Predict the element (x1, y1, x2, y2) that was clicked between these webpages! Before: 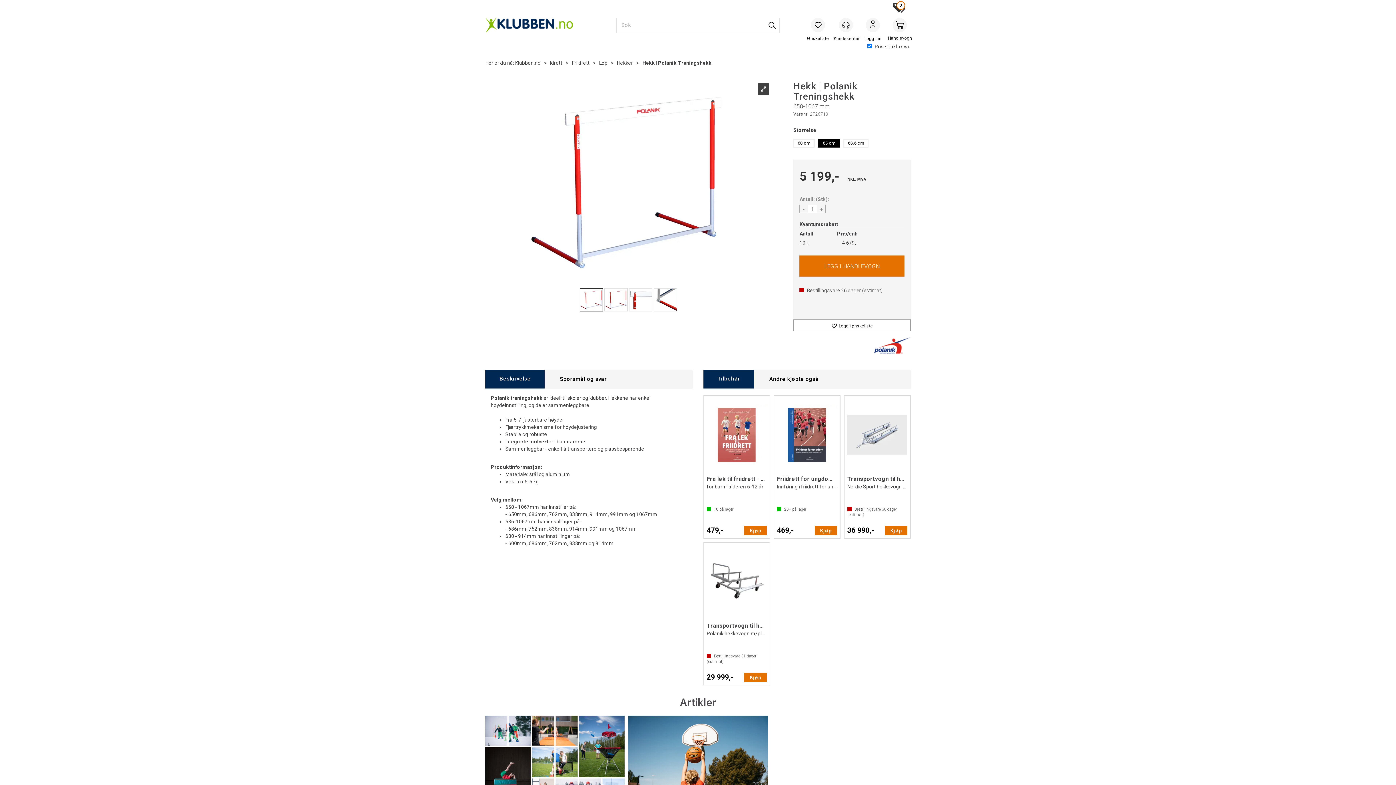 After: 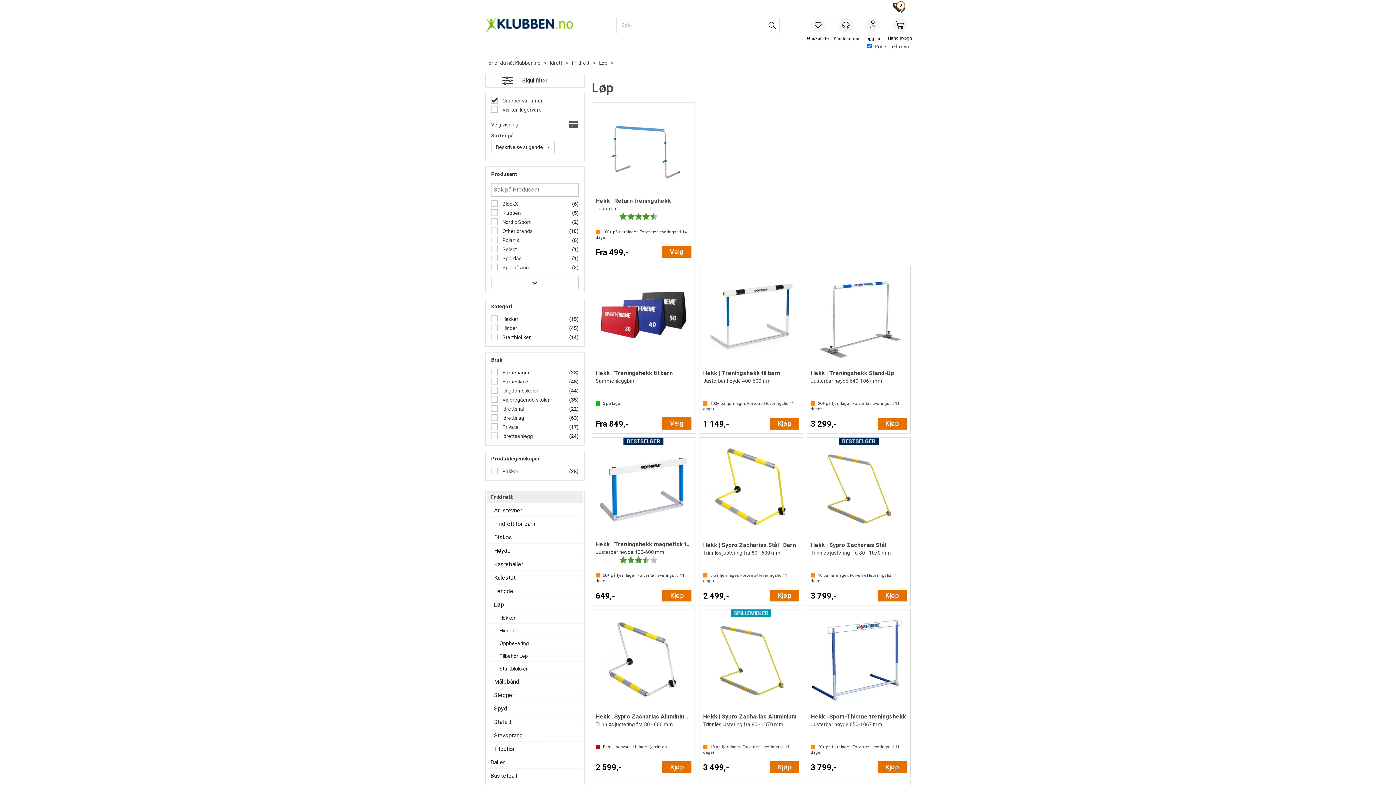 Action: bbox: (599, 60, 607, 65) label: Løp